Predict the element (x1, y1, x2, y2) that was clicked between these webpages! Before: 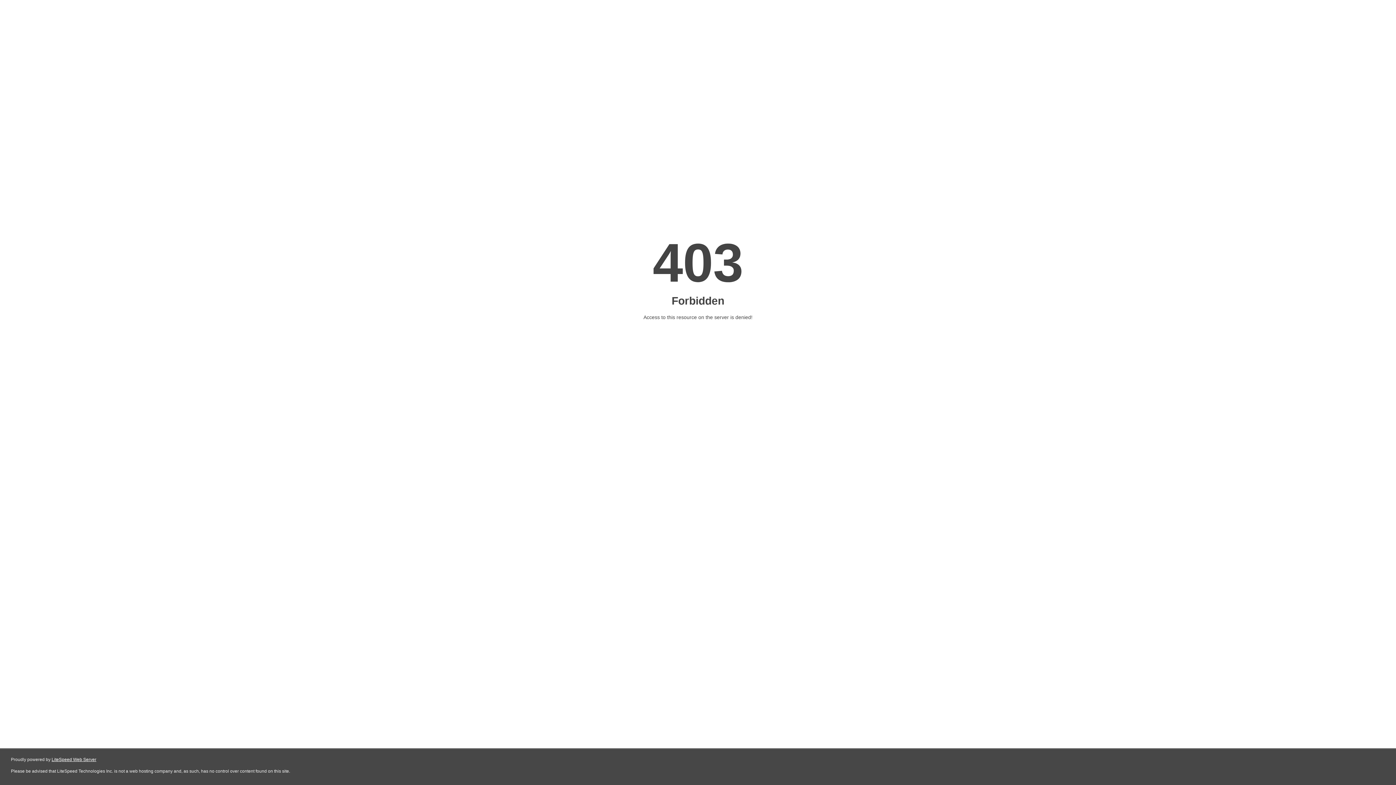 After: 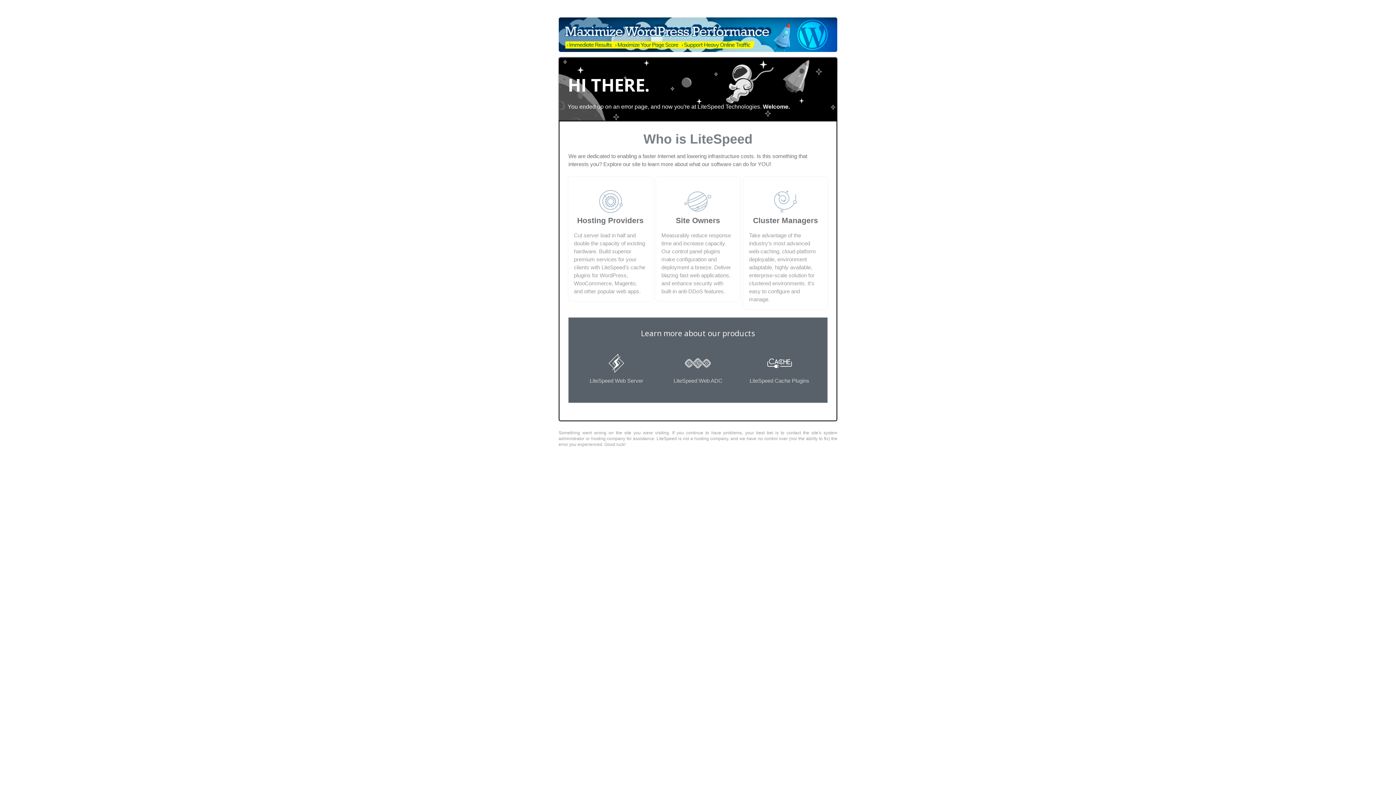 Action: bbox: (51, 757, 96, 762) label: LiteSpeed Web Server